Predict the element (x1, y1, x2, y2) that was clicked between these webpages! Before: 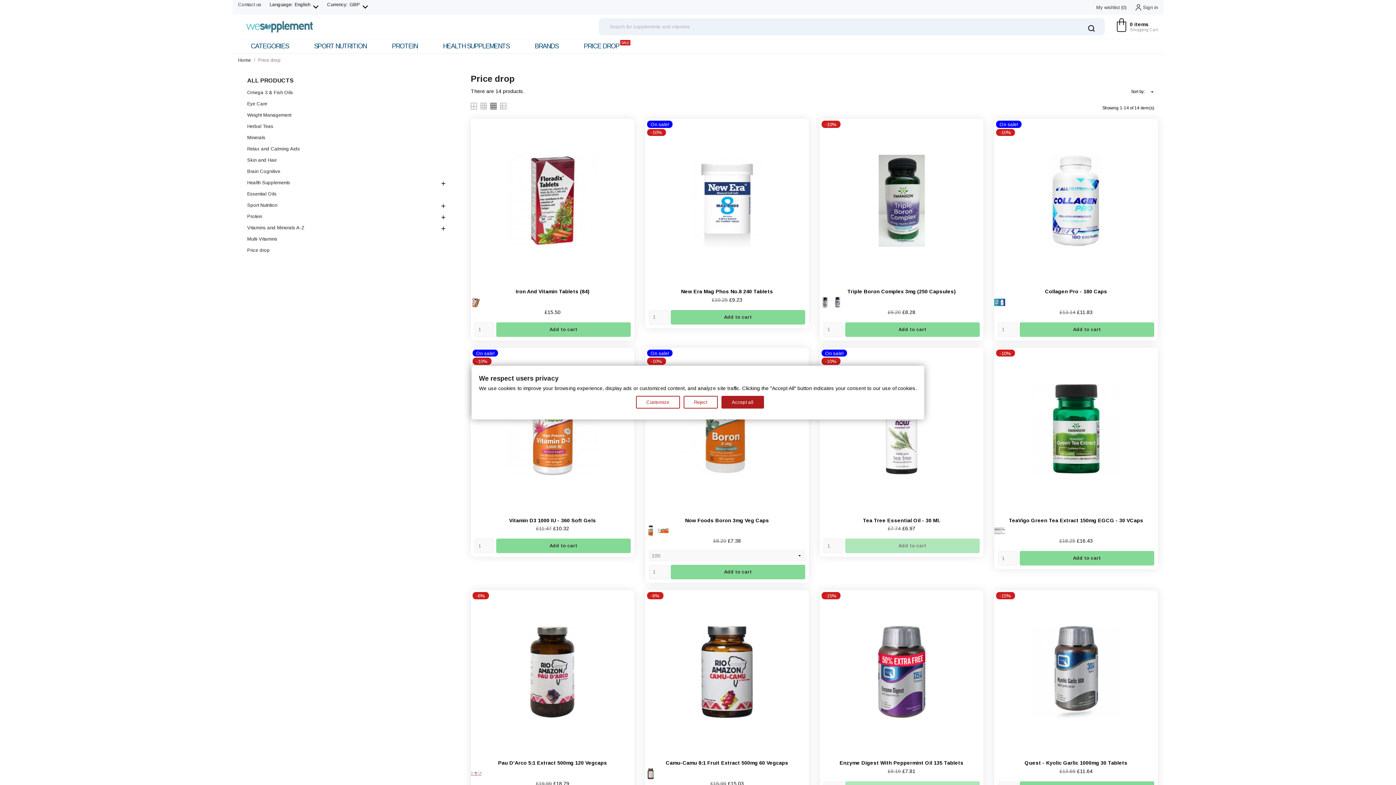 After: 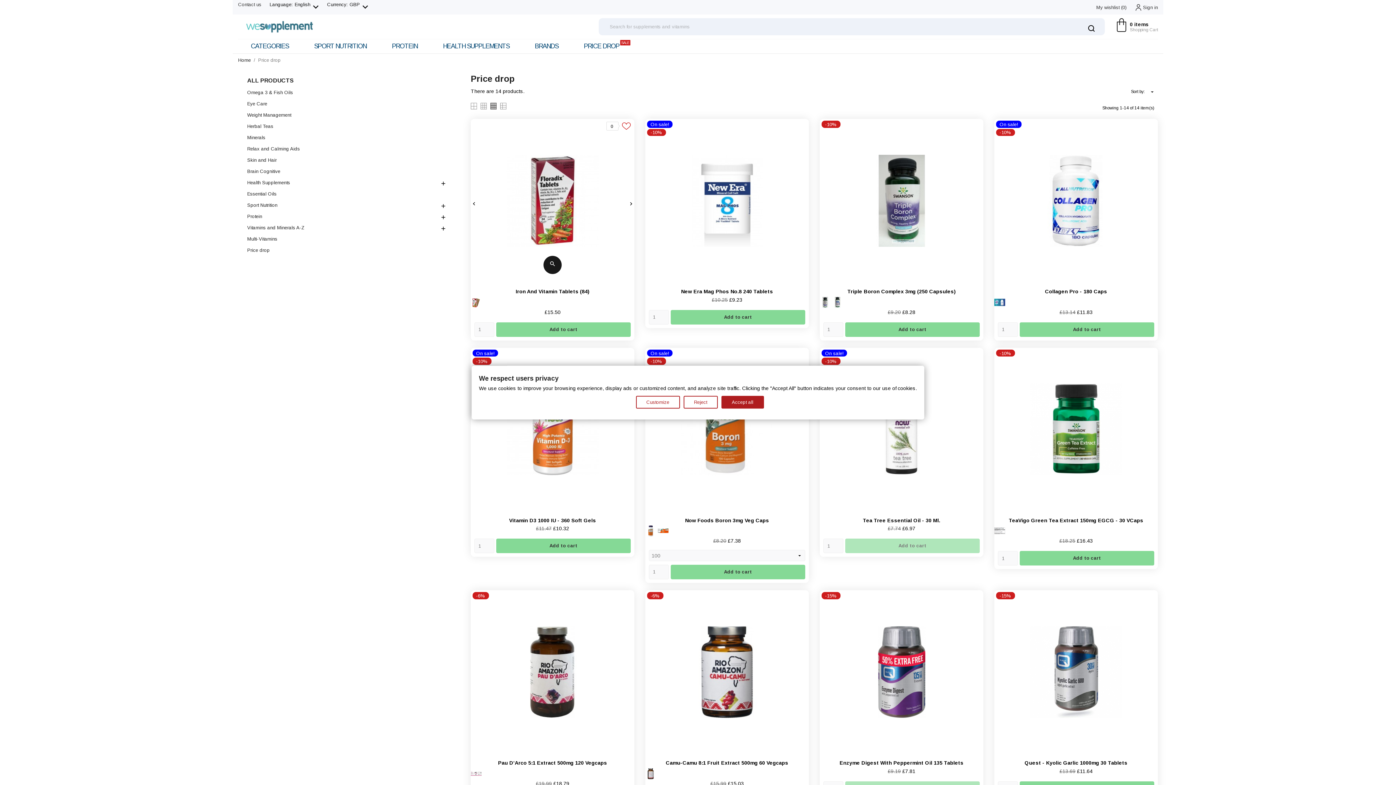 Action: label: Add to cart bbox: (496, 322, 630, 336)